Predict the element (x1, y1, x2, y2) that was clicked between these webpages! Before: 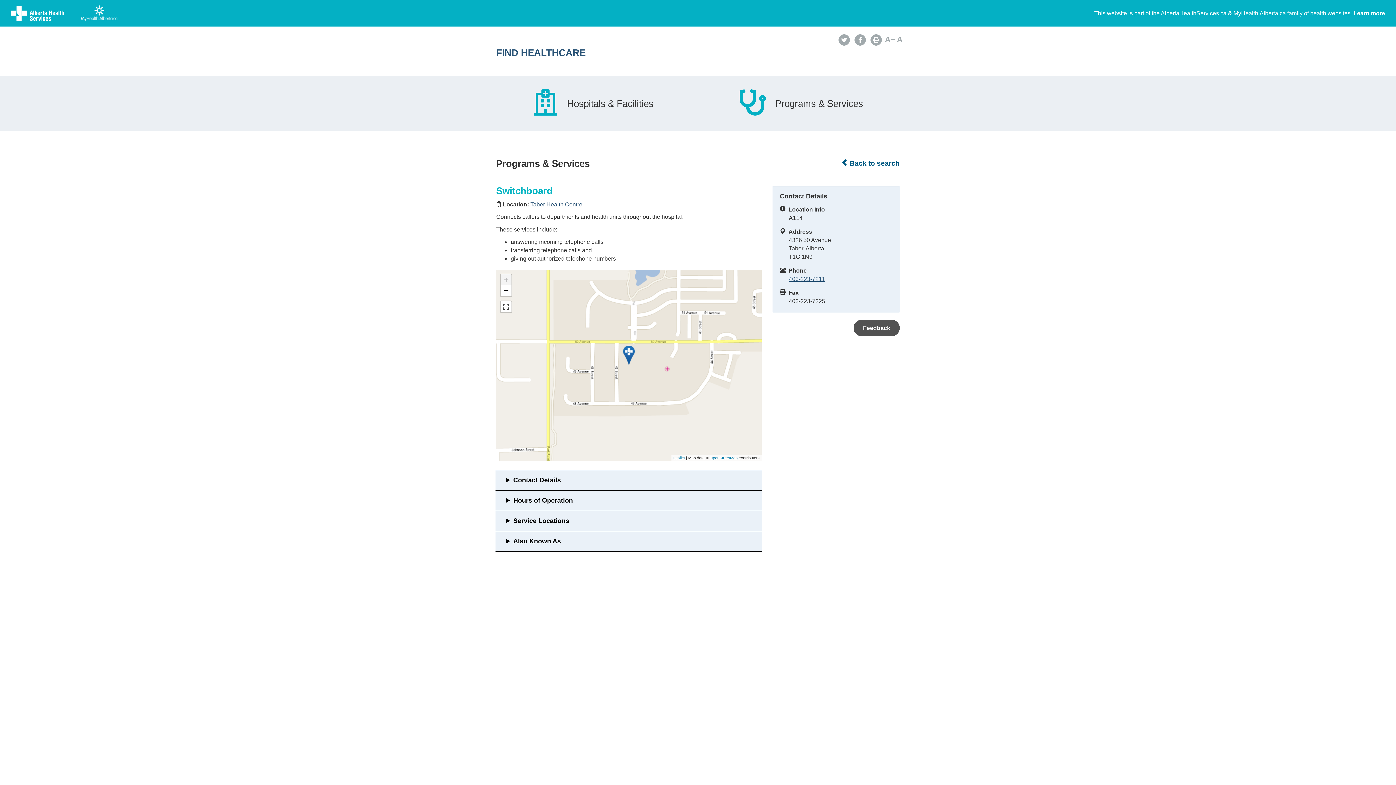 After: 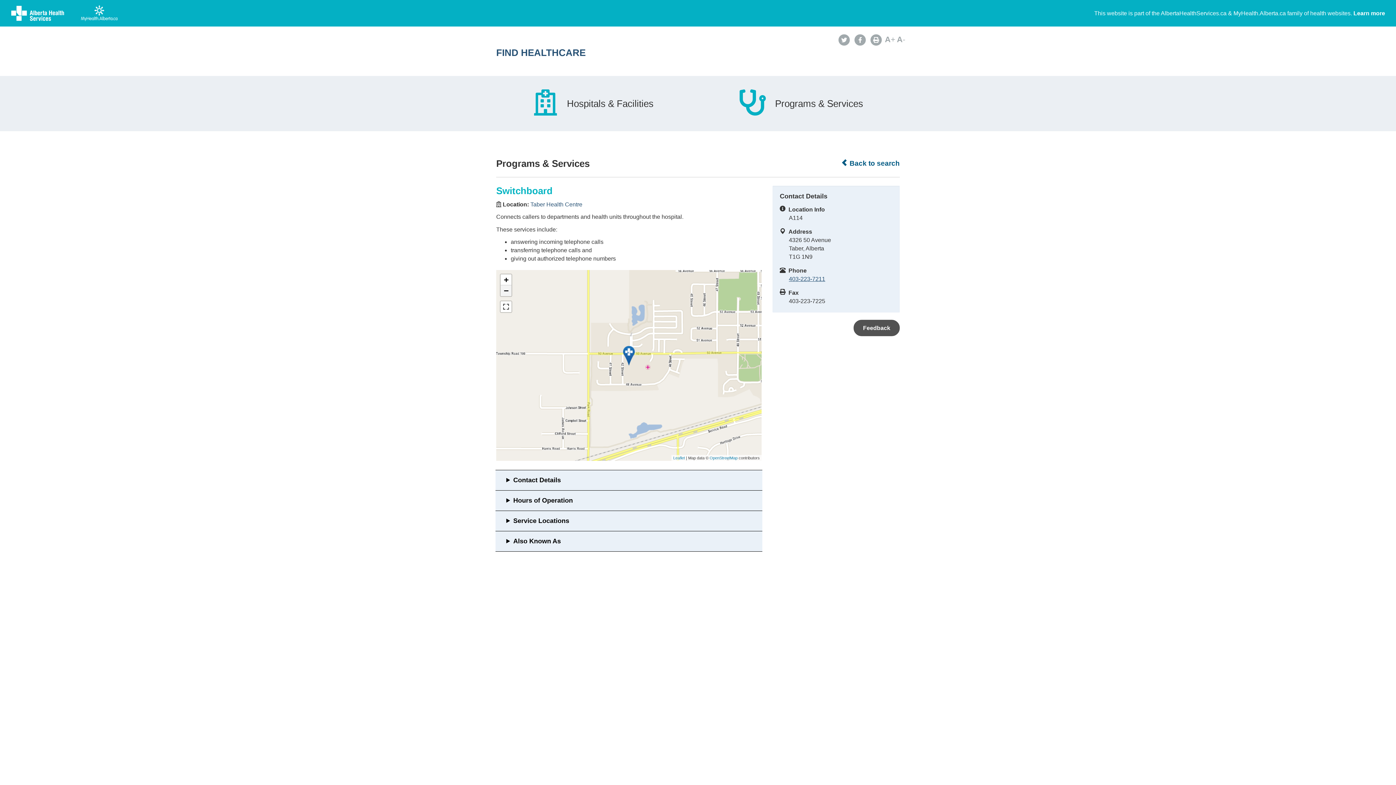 Action: bbox: (500, 285, 511, 296) label: Zoom out